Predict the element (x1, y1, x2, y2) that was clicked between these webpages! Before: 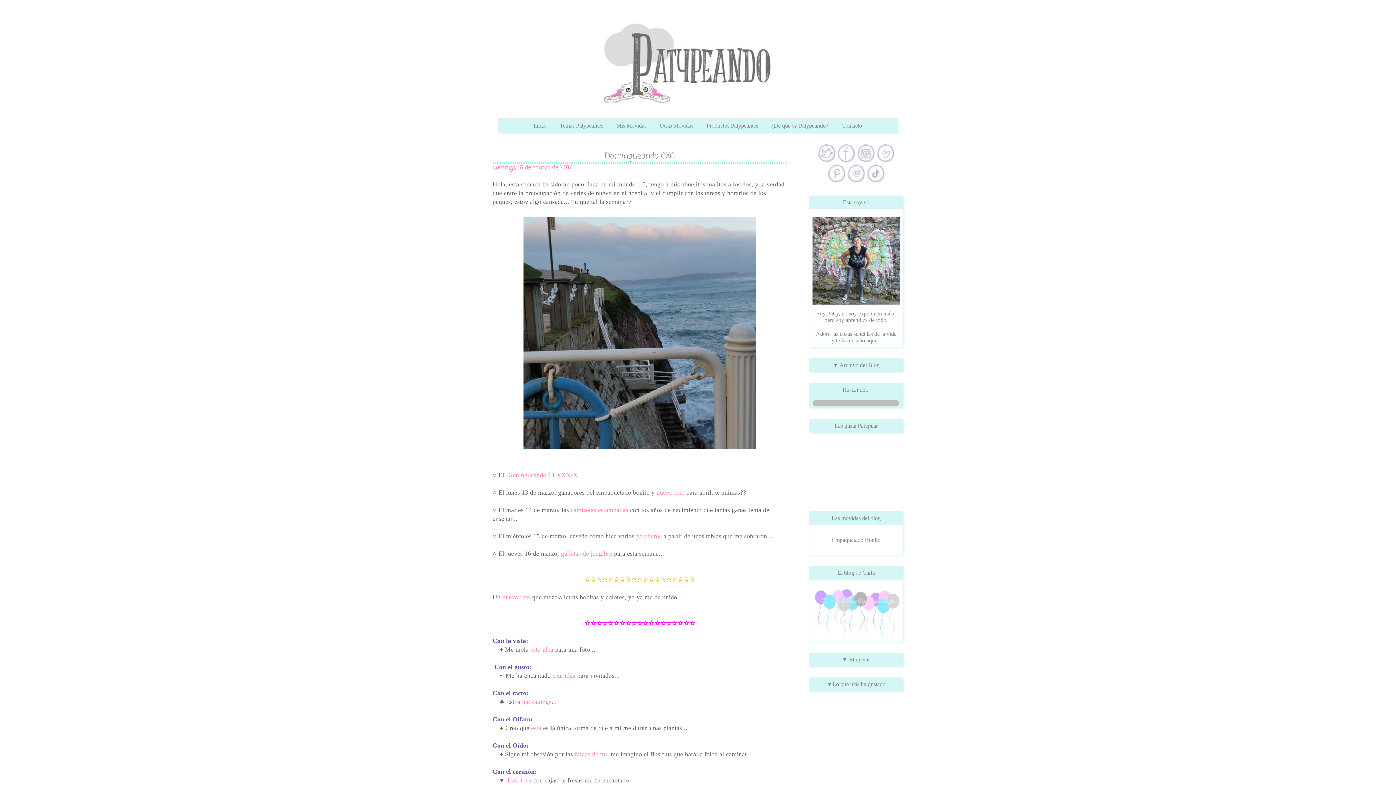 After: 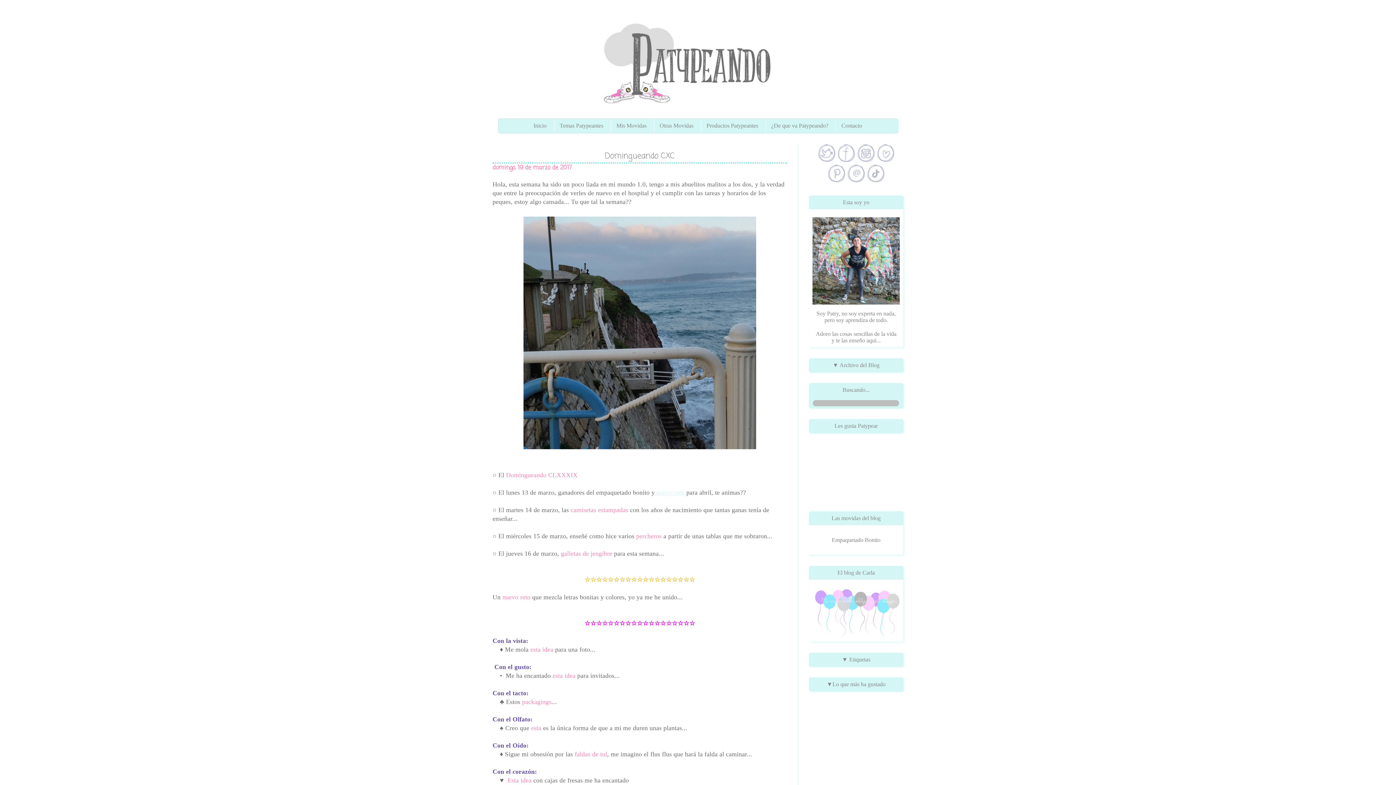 Action: label:  nuevo reto bbox: (654, 489, 684, 496)